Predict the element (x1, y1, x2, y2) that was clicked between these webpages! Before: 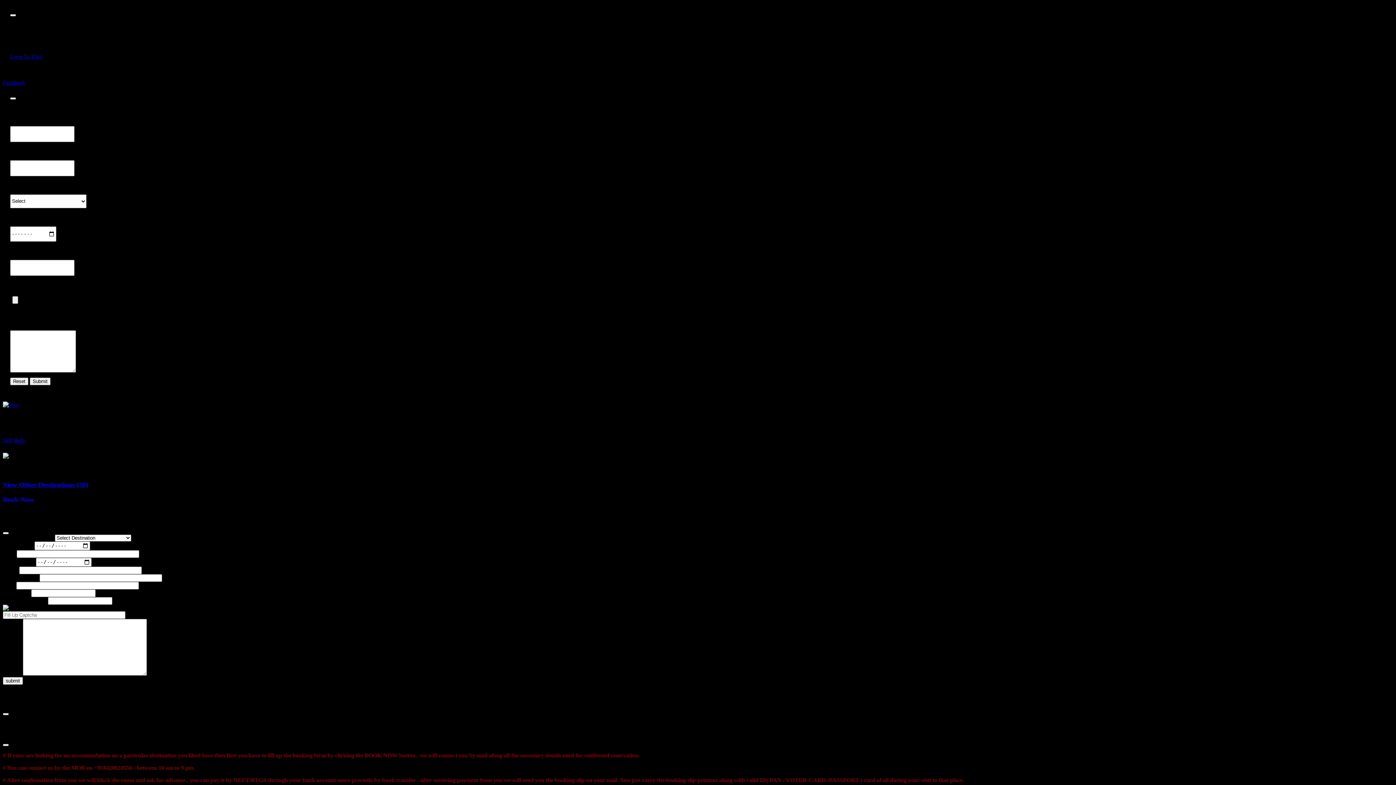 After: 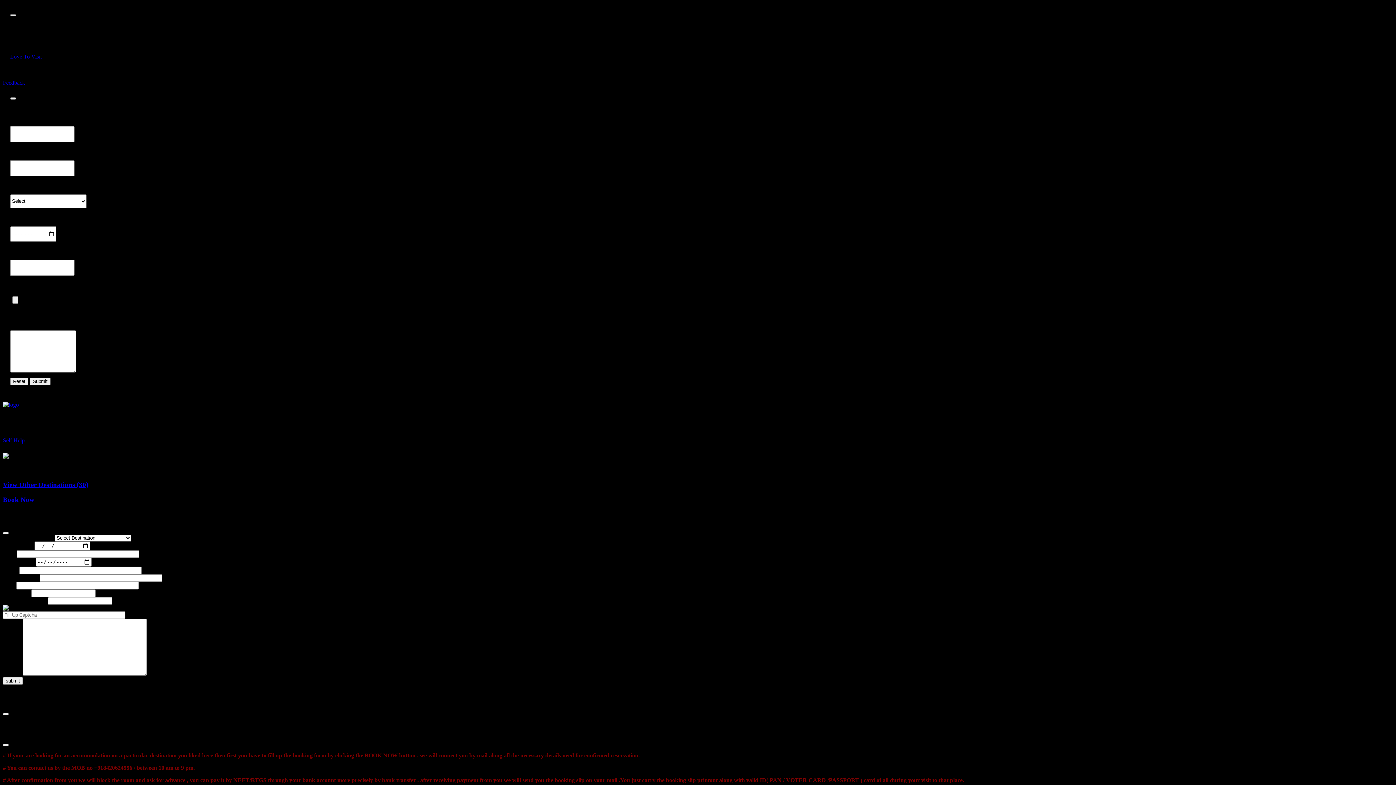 Action: bbox: (10, 14, 16, 16)